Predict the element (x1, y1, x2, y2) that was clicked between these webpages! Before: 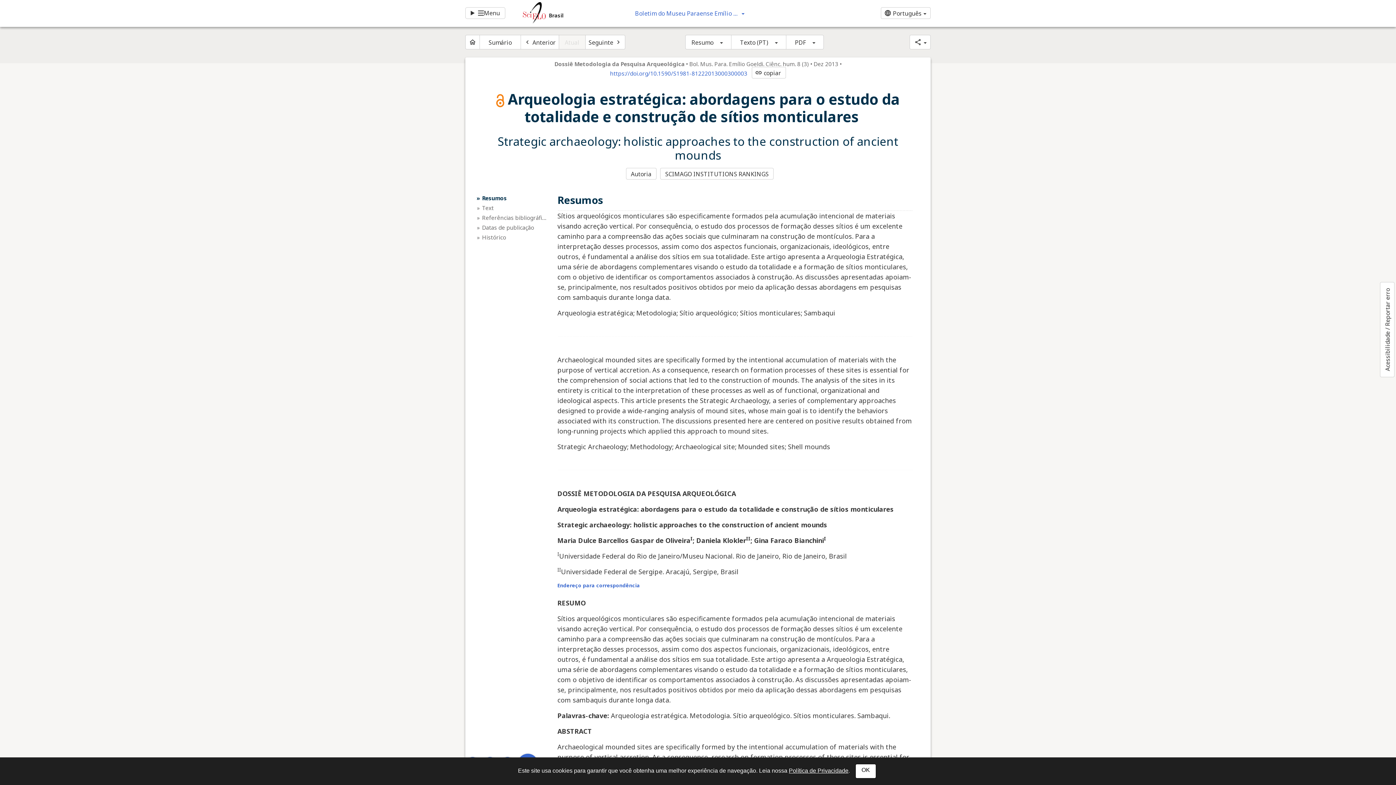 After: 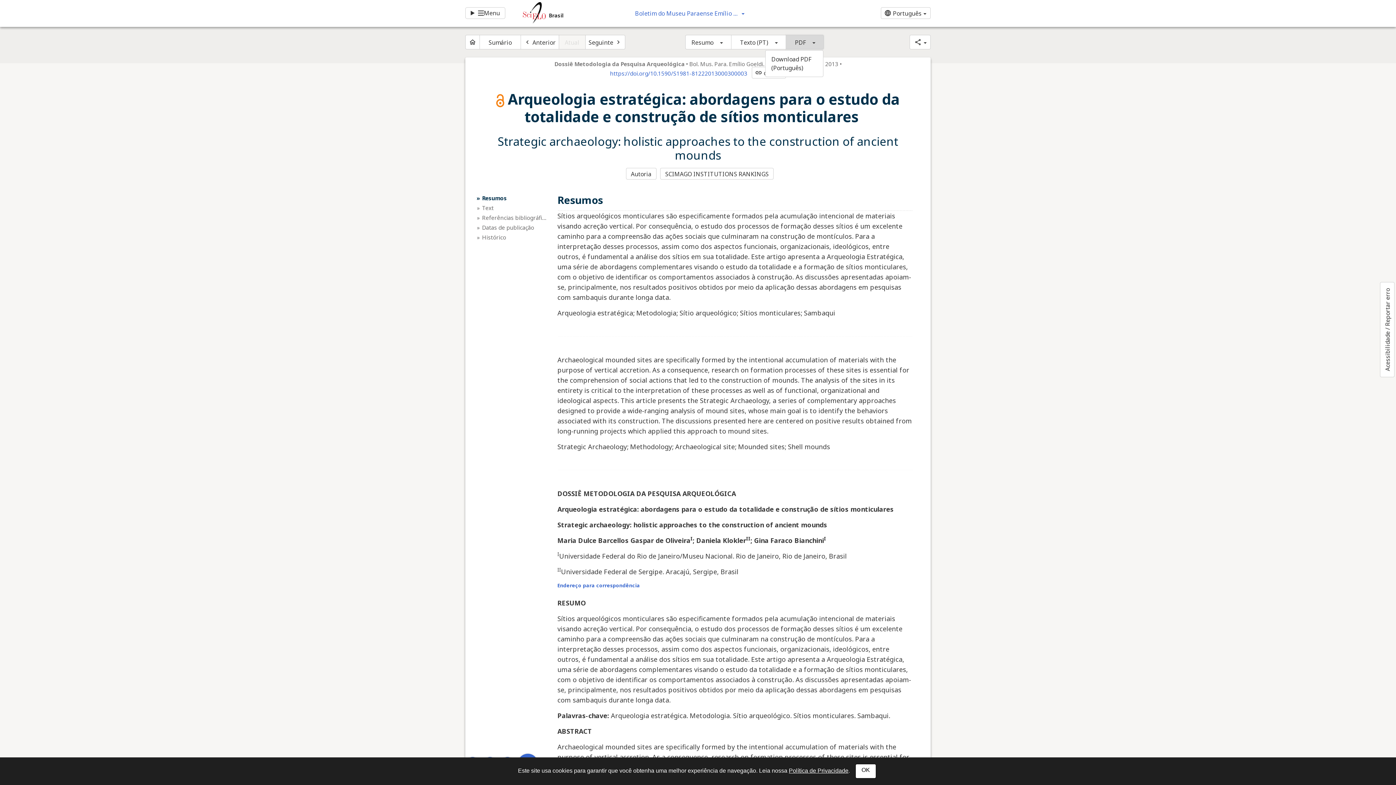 Action: bbox: (786, 34, 823, 49) label: PDF